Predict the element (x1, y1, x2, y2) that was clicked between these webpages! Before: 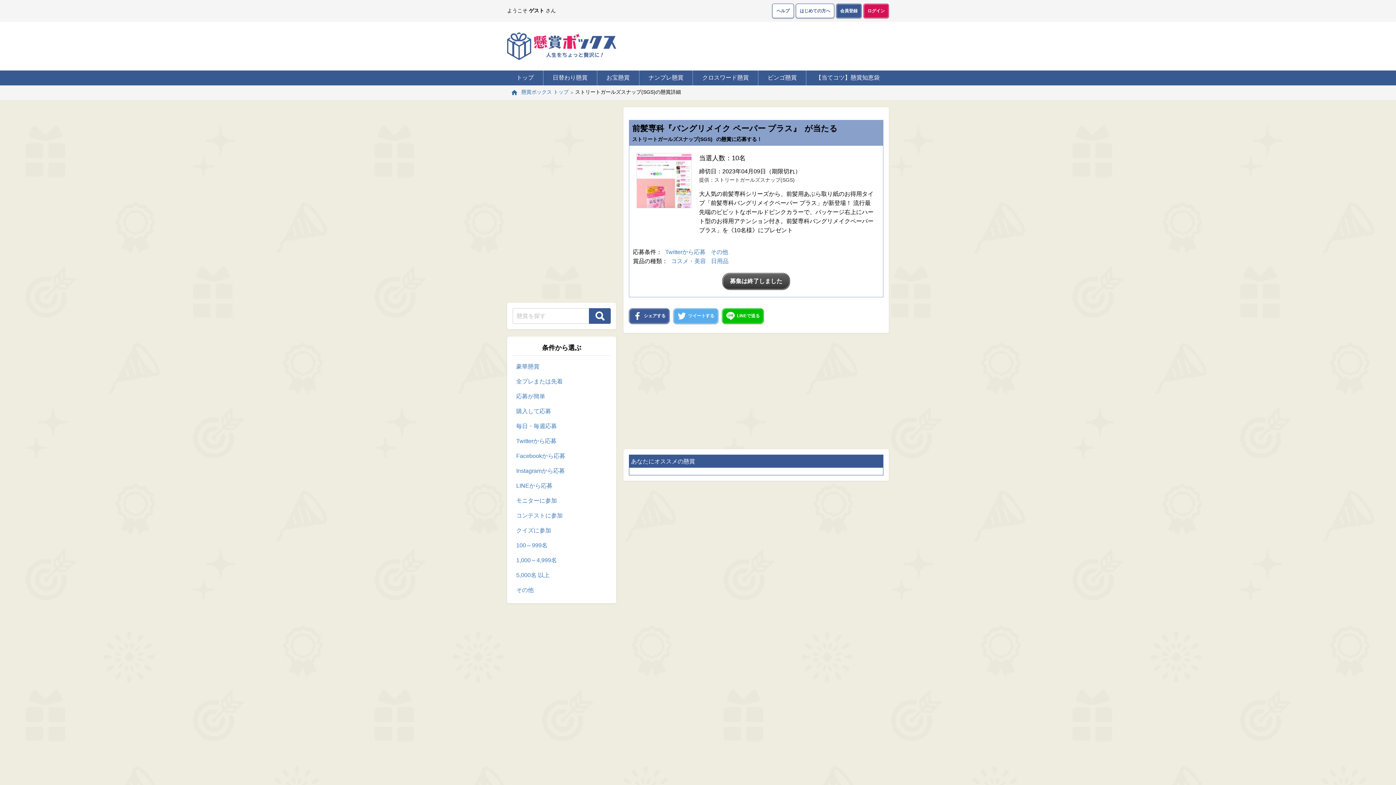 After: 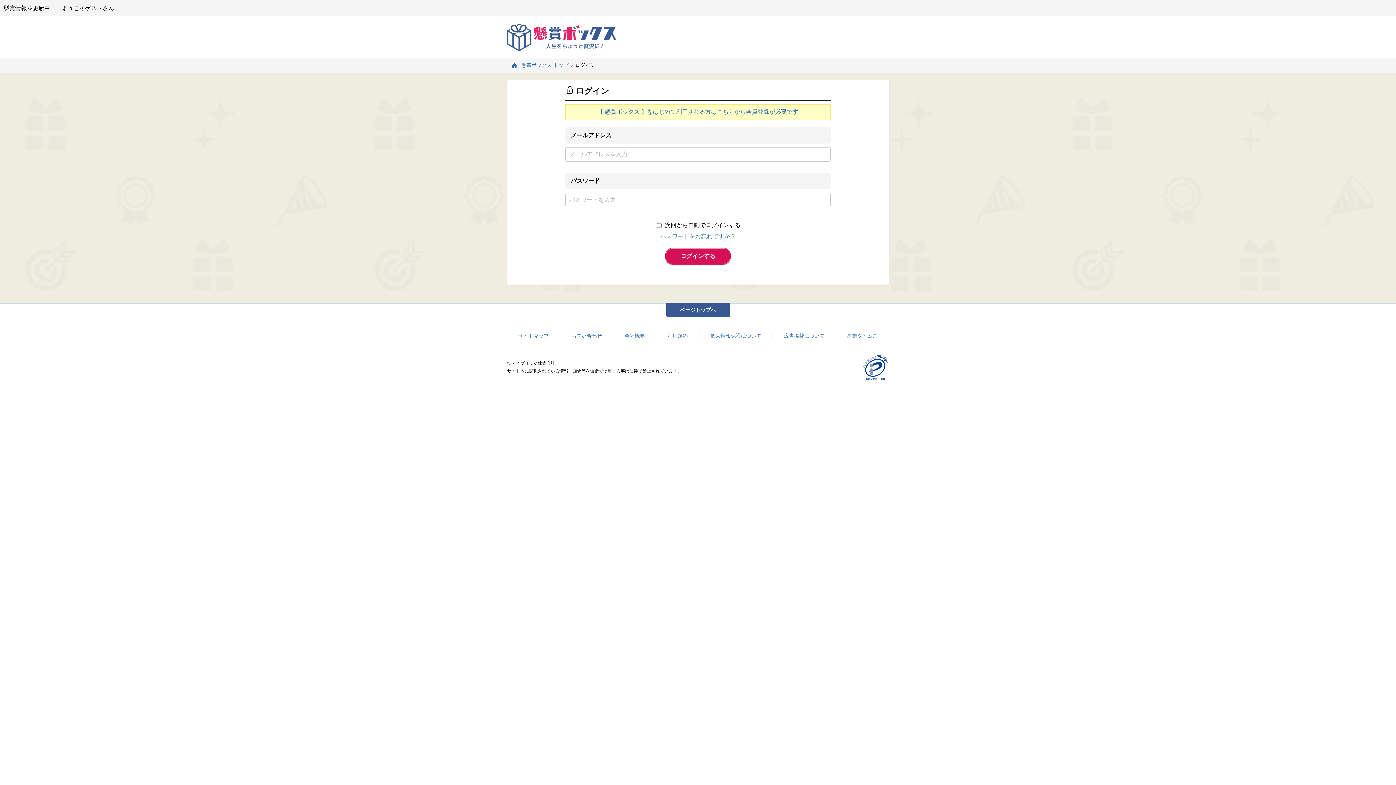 Action: bbox: (863, 3, 889, 18) label: ログイン